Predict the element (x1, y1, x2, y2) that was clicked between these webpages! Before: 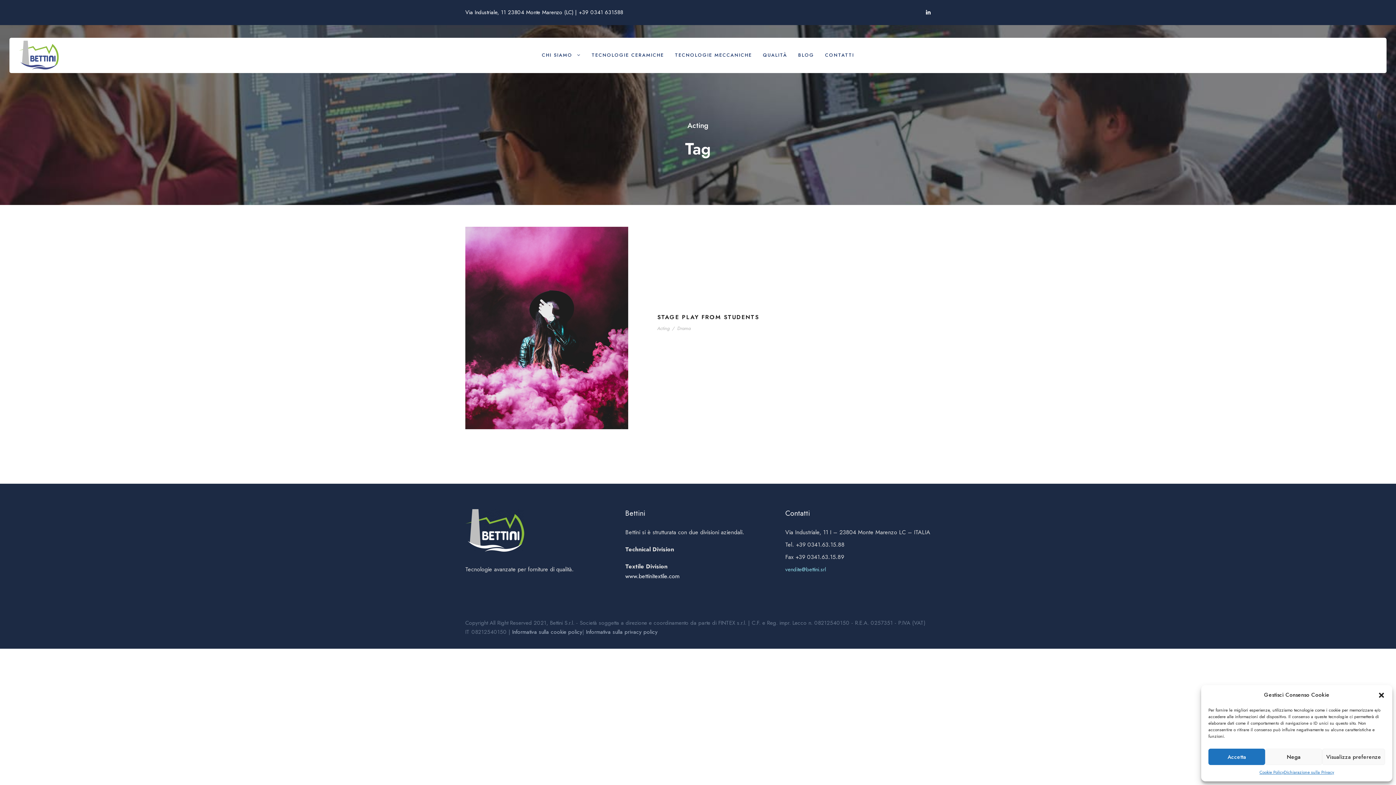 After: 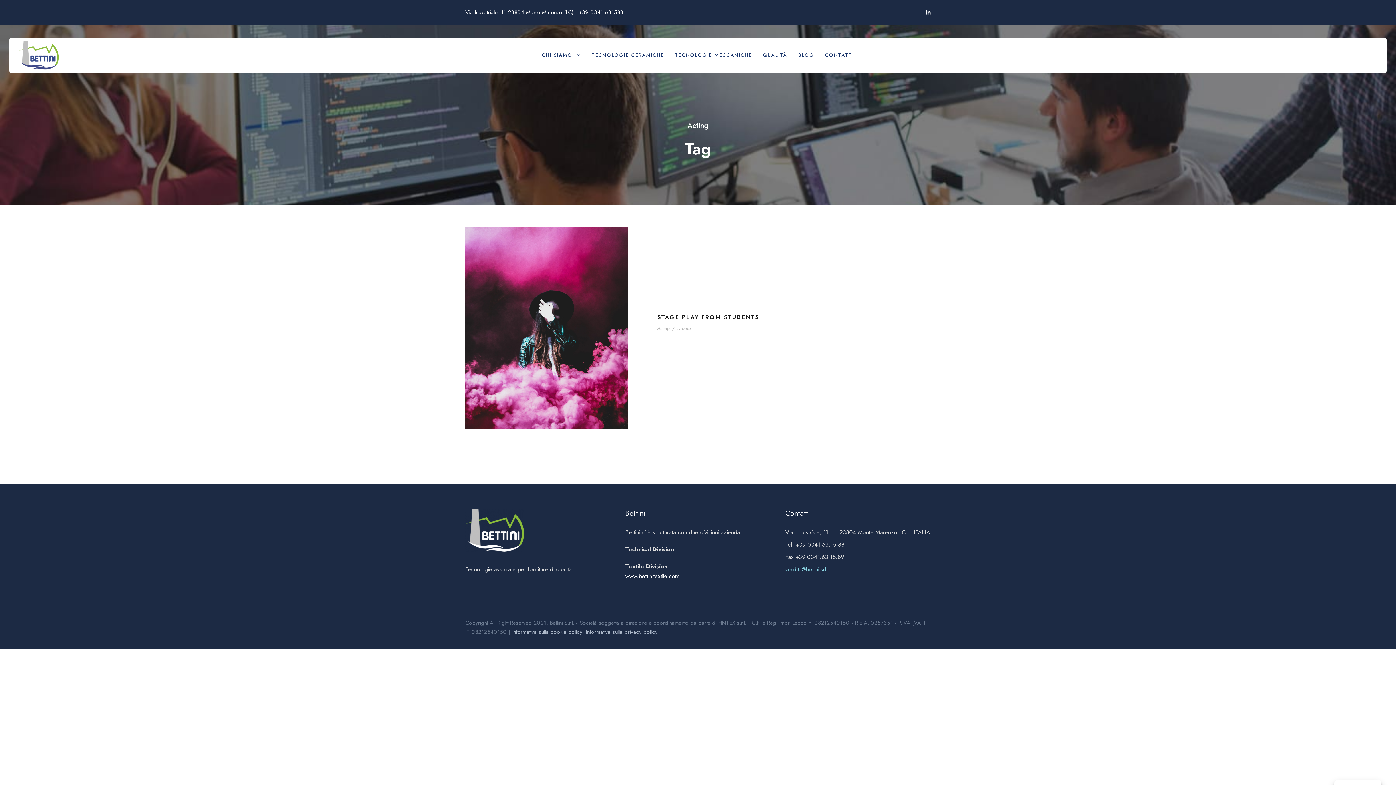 Action: label: Nega bbox: (1265, 749, 1322, 765)